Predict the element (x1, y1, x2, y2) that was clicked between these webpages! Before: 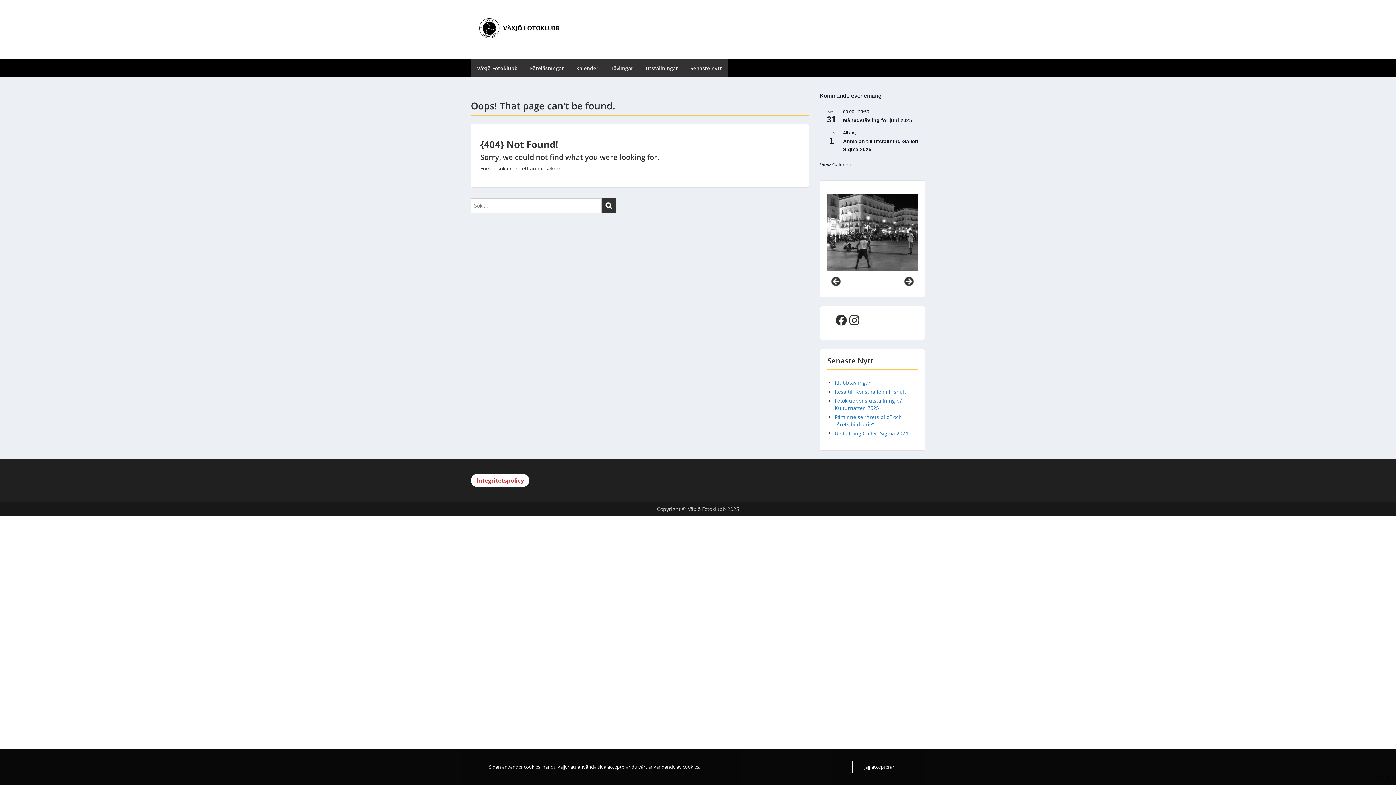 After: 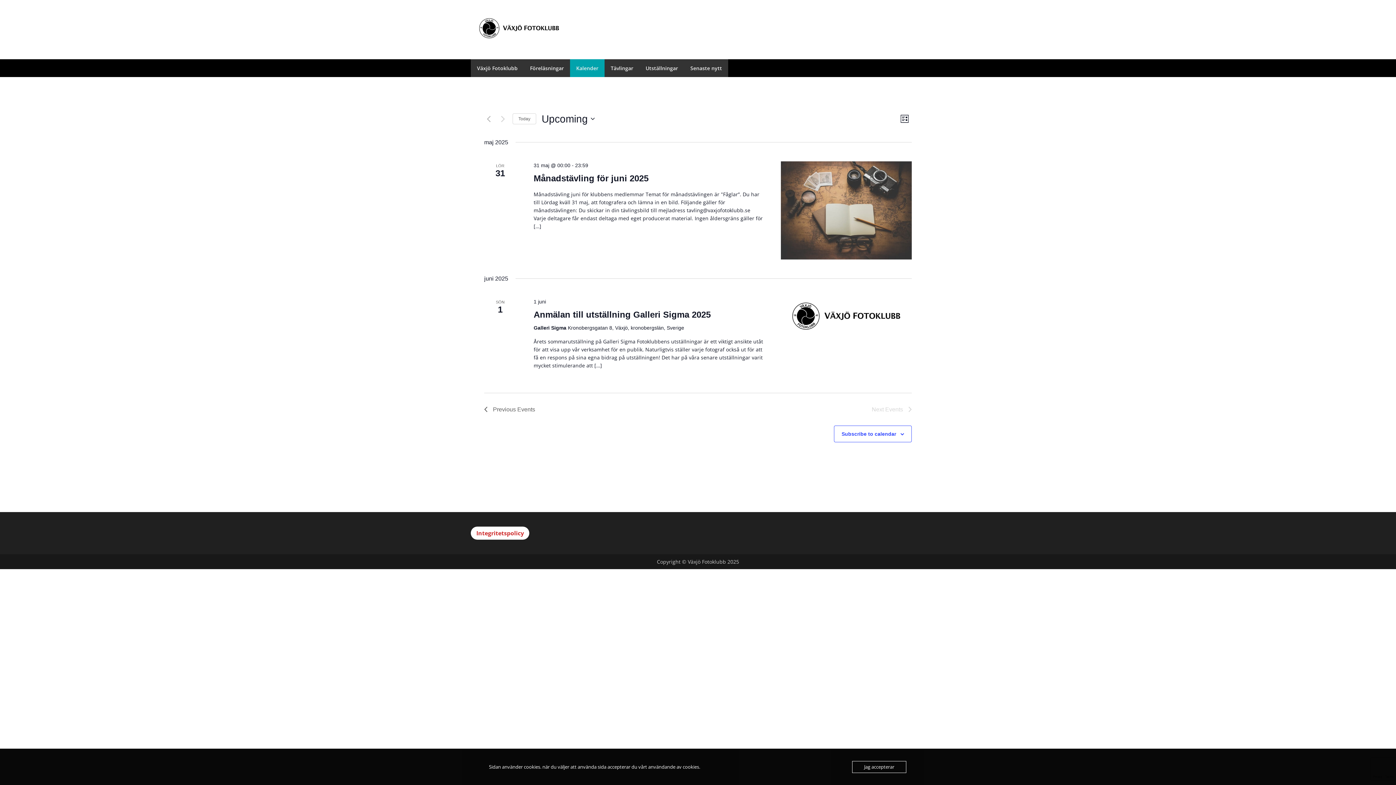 Action: label: View Calendar bbox: (820, 161, 853, 167)